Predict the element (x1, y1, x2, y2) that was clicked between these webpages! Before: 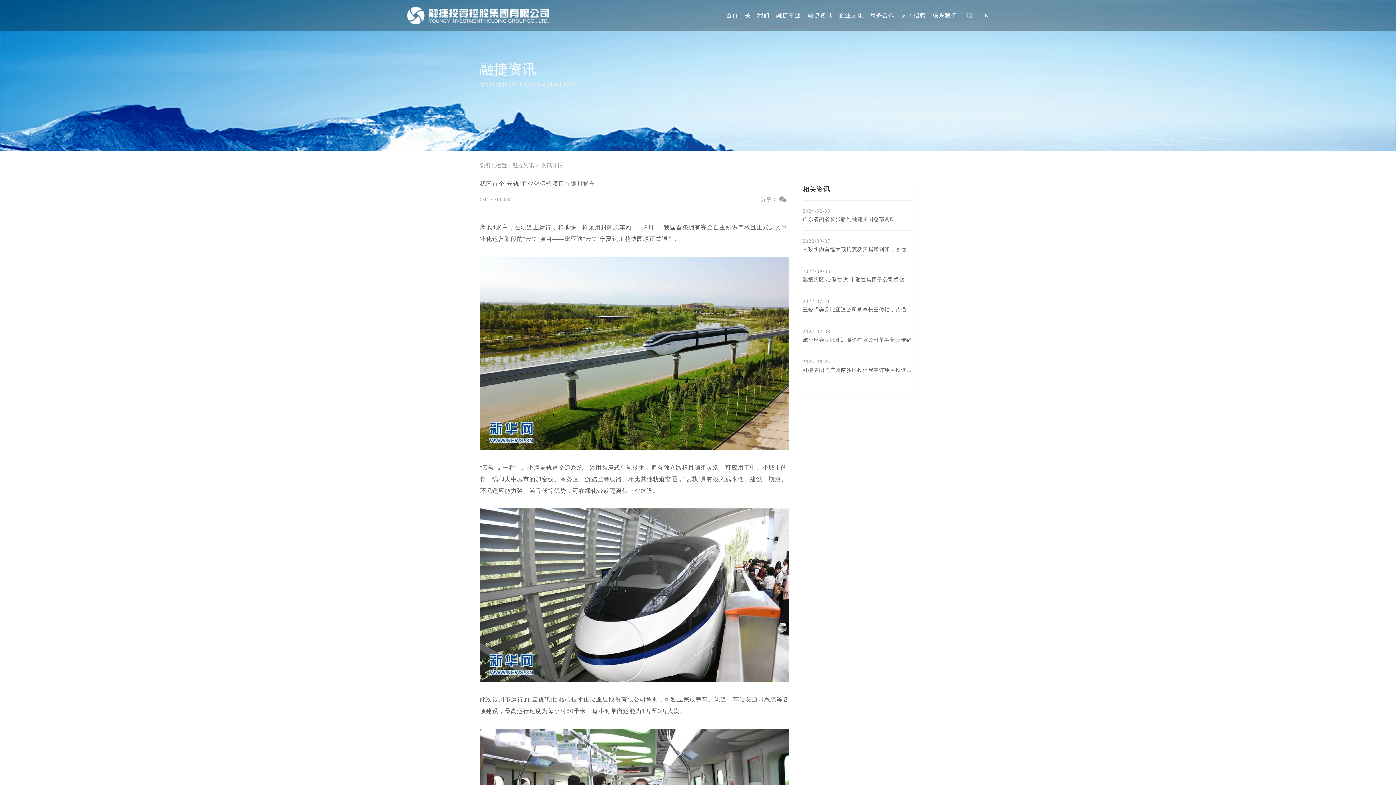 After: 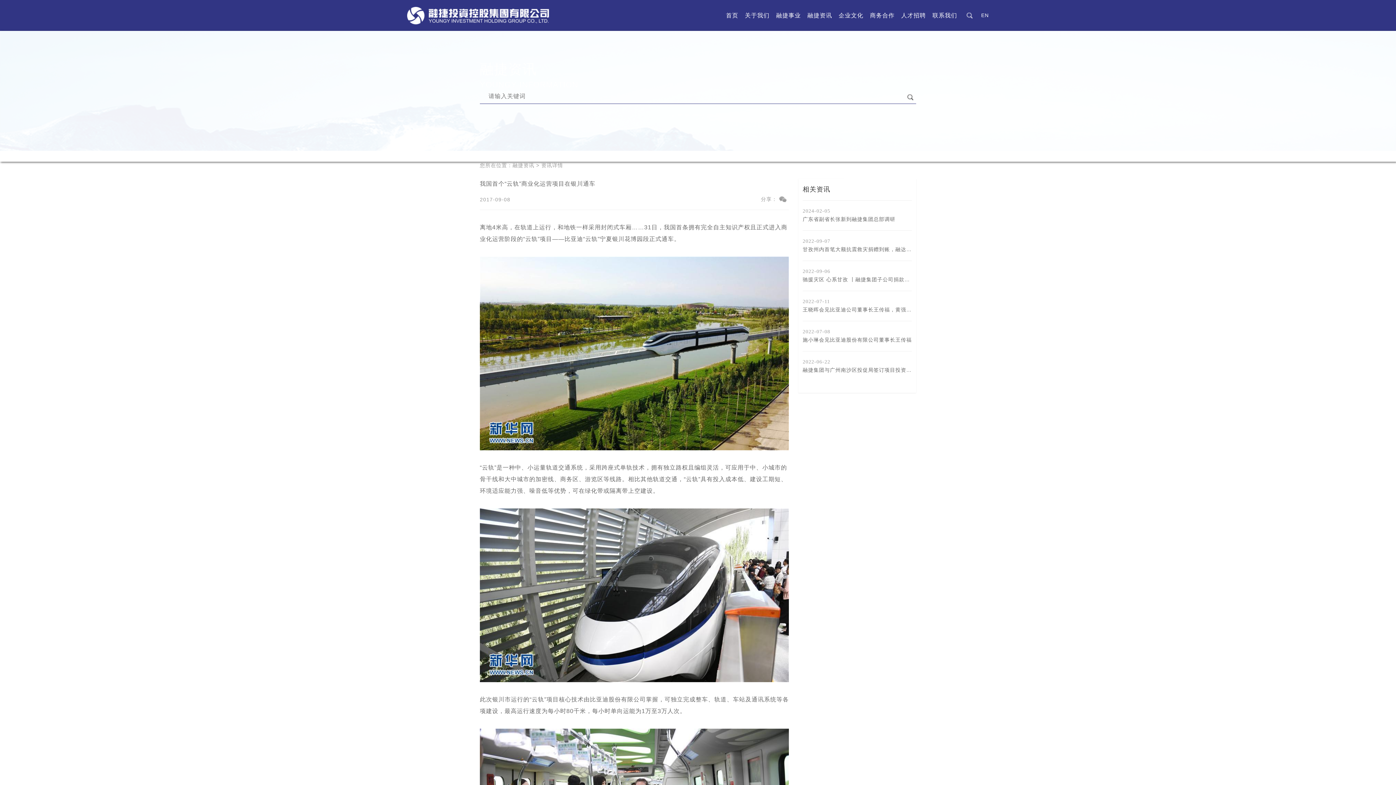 Action: bbox: (964, 12, 975, 18)